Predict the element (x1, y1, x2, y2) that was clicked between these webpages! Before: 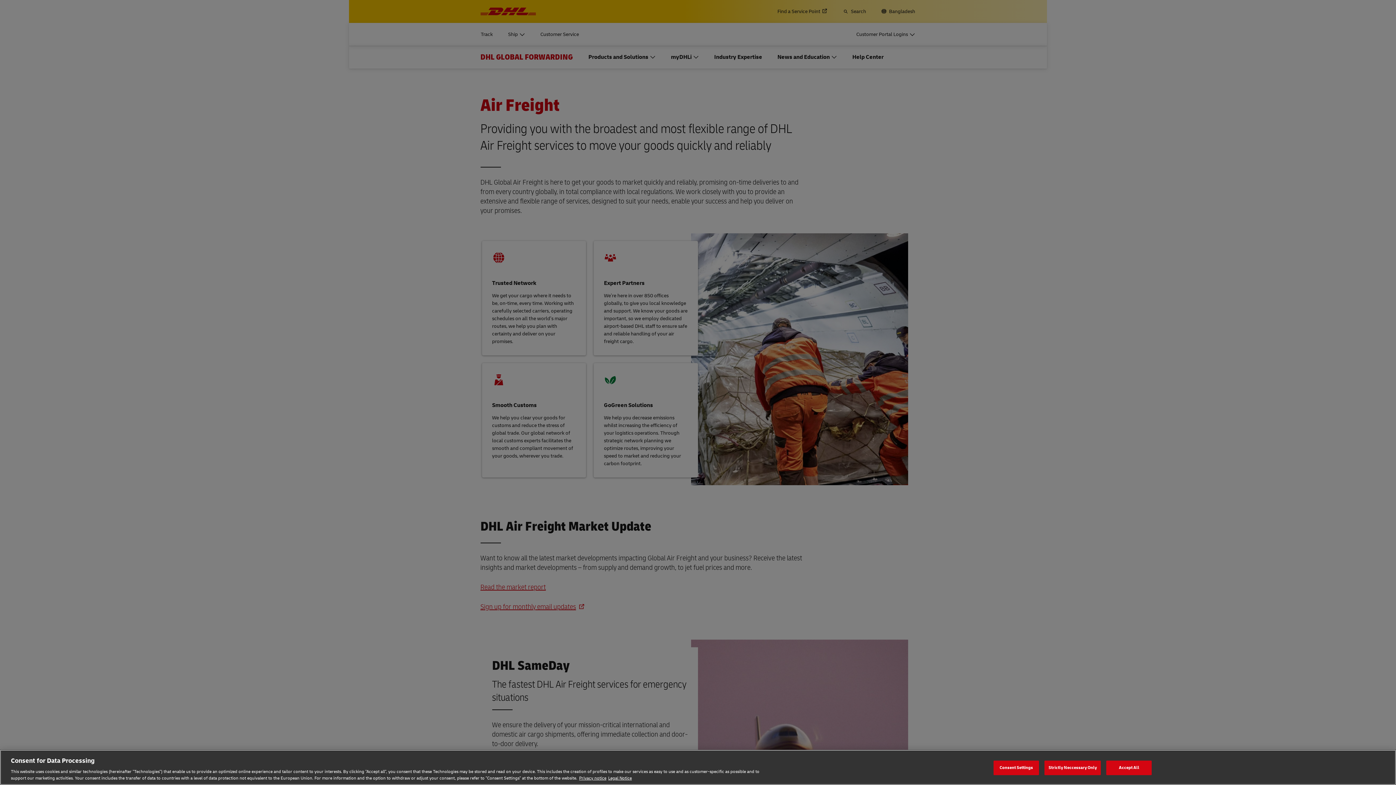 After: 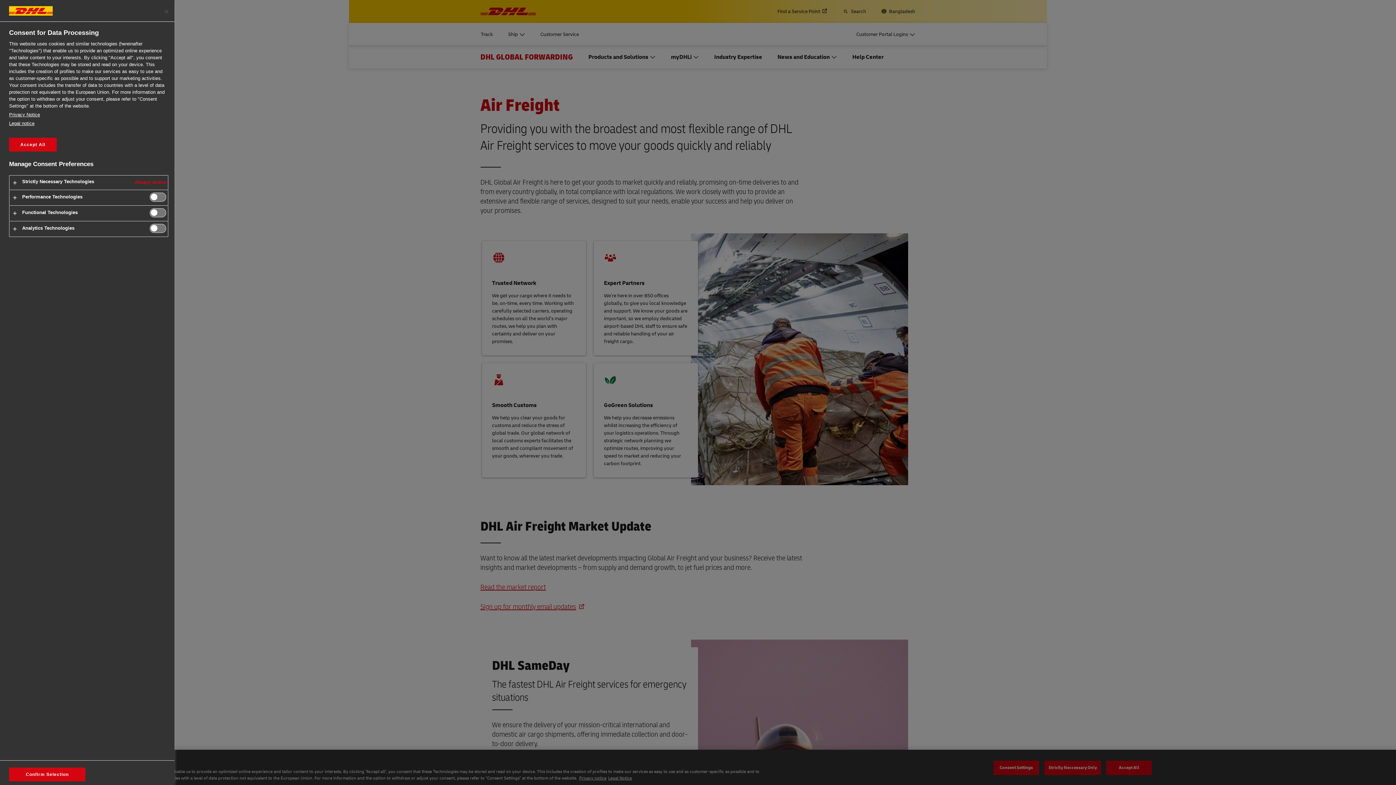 Action: bbox: (993, 760, 1039, 775) label: Consent Settings